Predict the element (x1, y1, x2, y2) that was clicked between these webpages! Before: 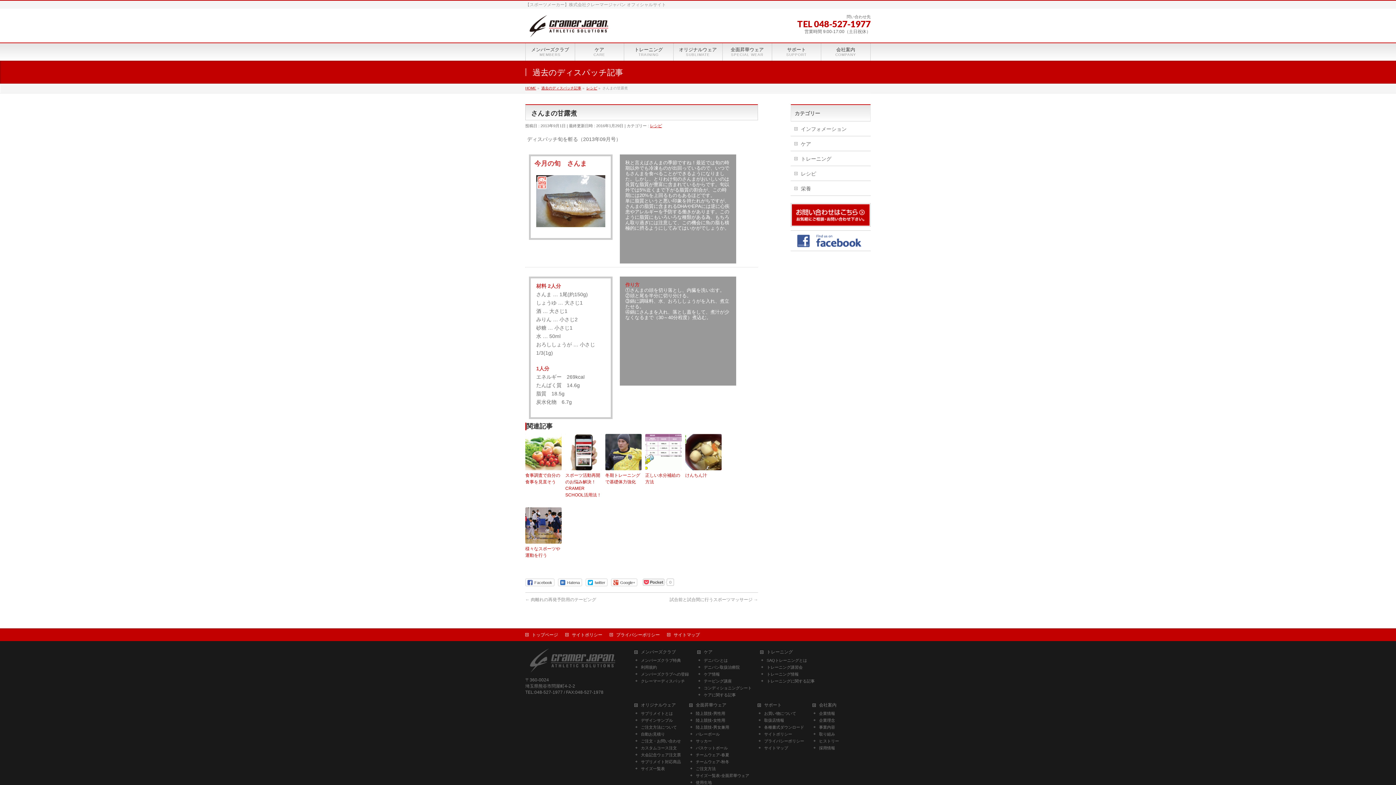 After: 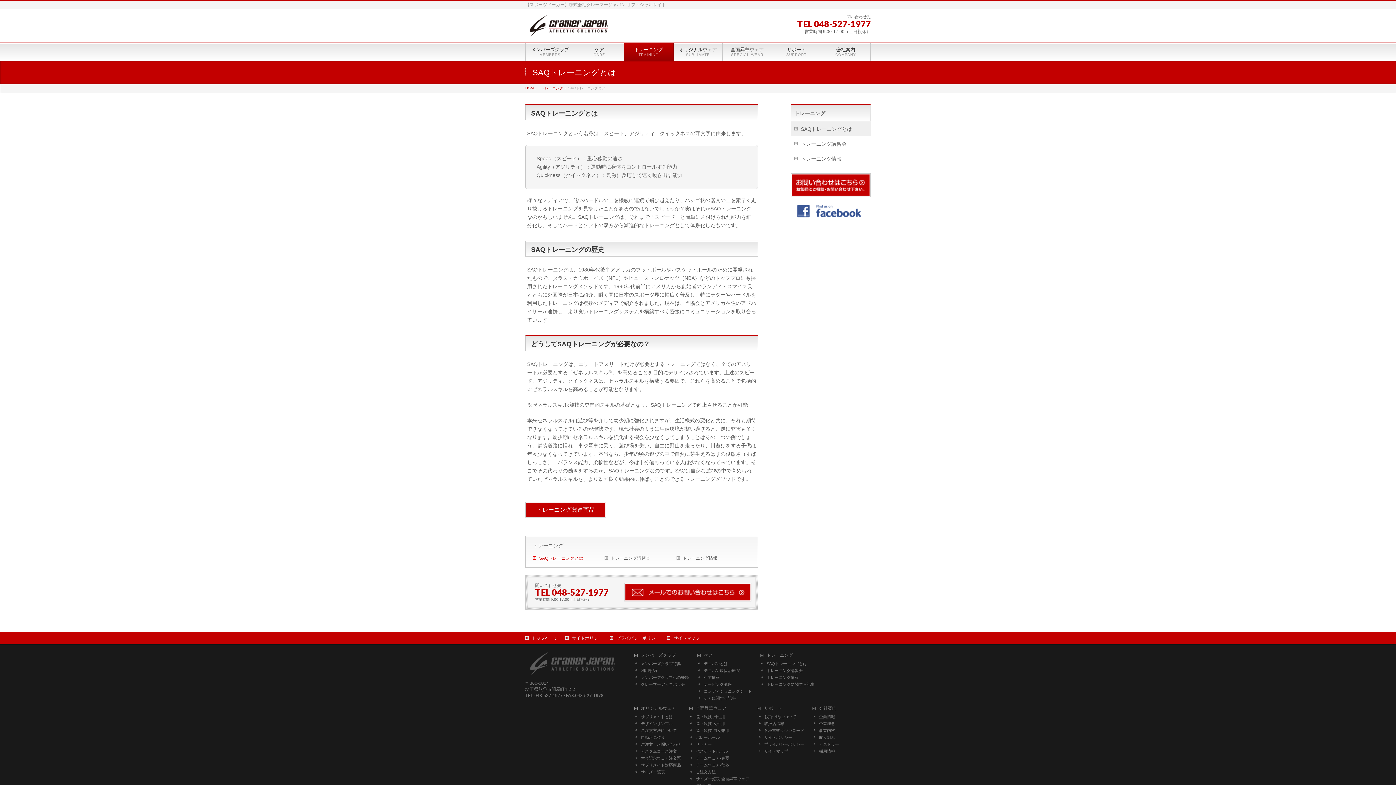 Action: bbox: (760, 658, 822, 663) label: SAQトレーニングとは